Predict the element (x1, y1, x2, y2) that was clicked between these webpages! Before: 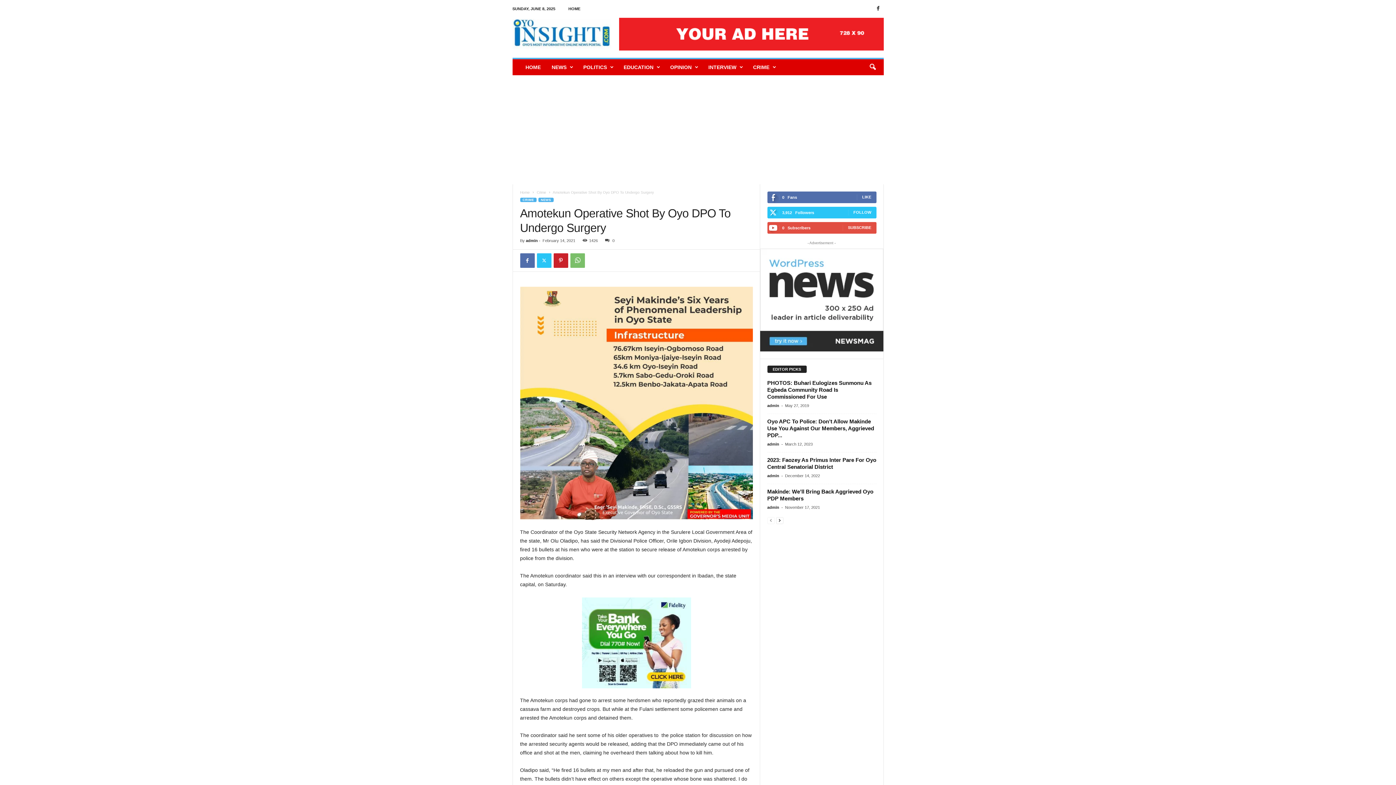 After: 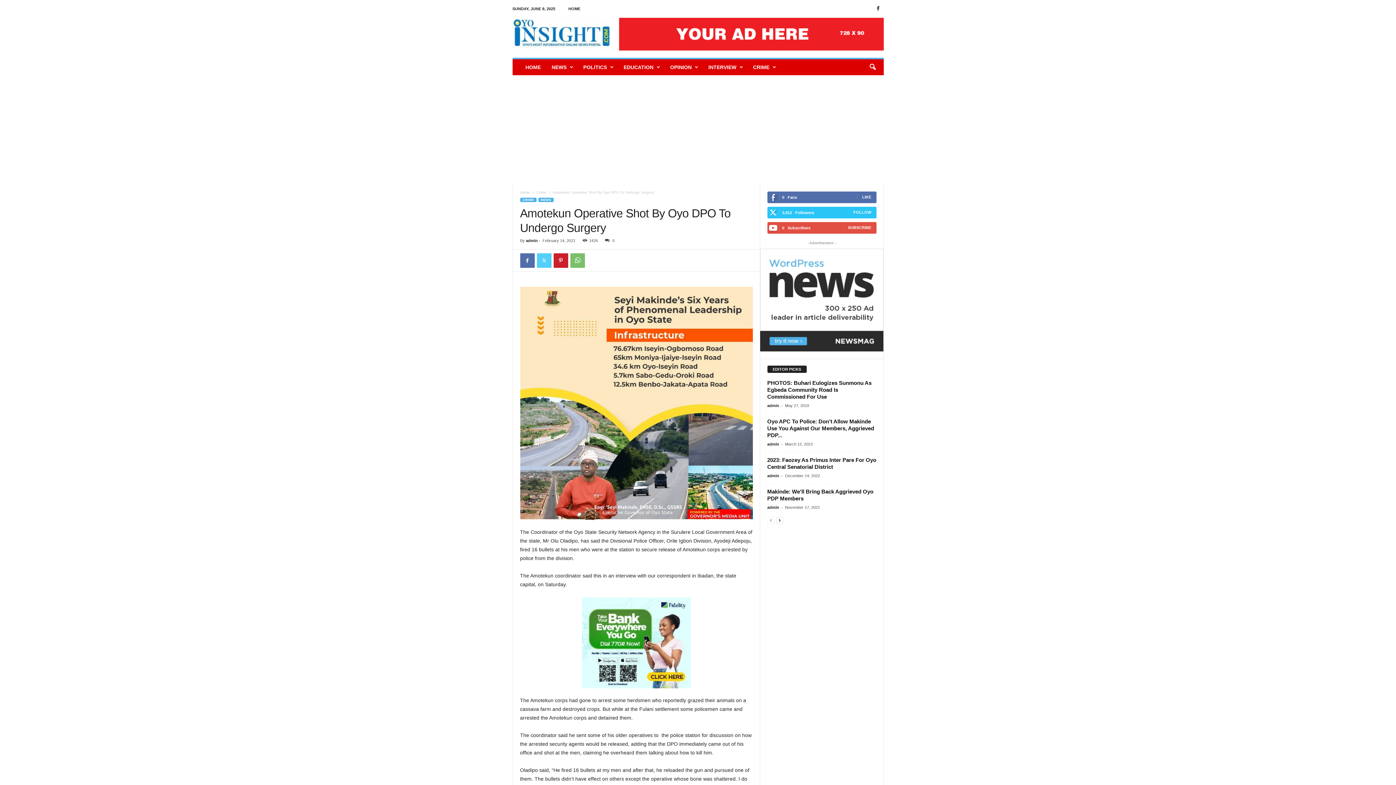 Action: bbox: (536, 253, 551, 268)